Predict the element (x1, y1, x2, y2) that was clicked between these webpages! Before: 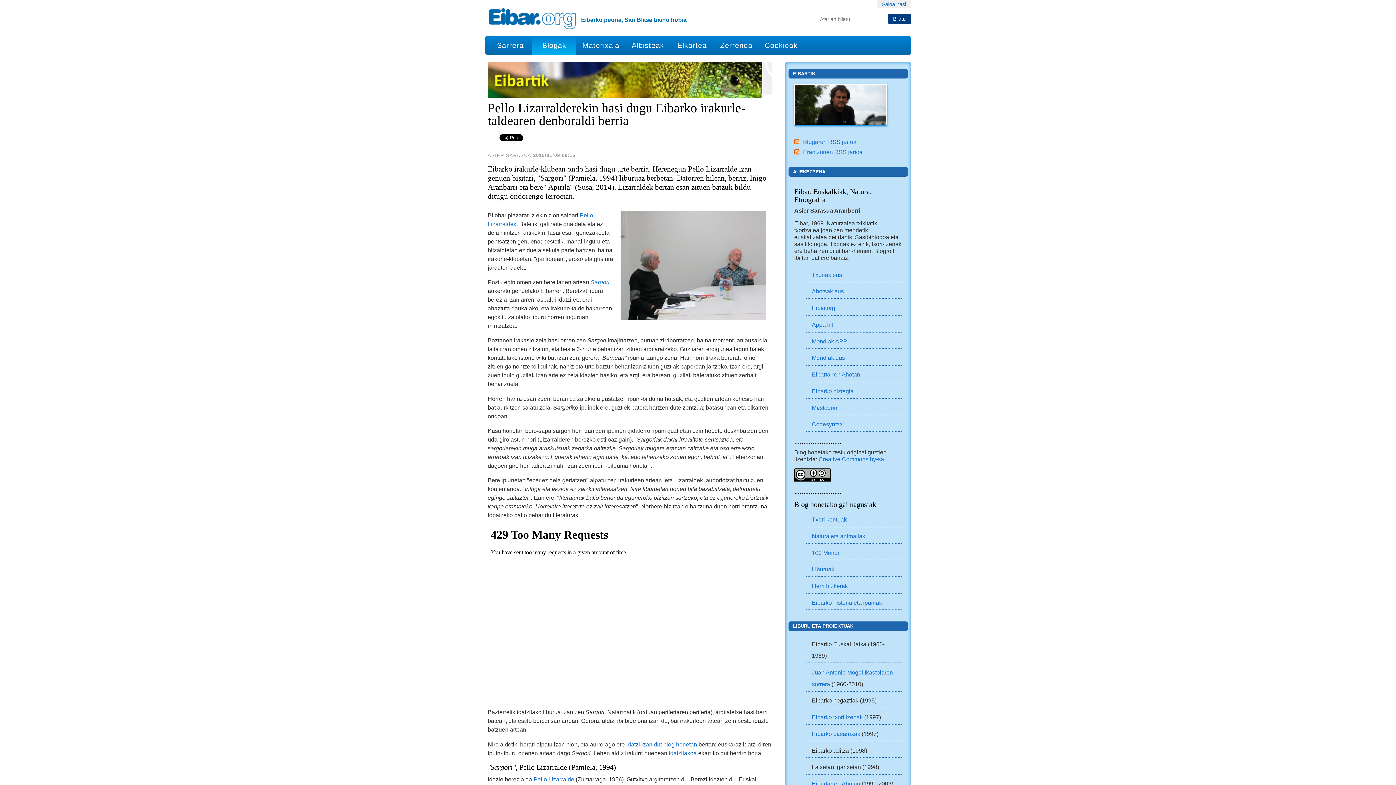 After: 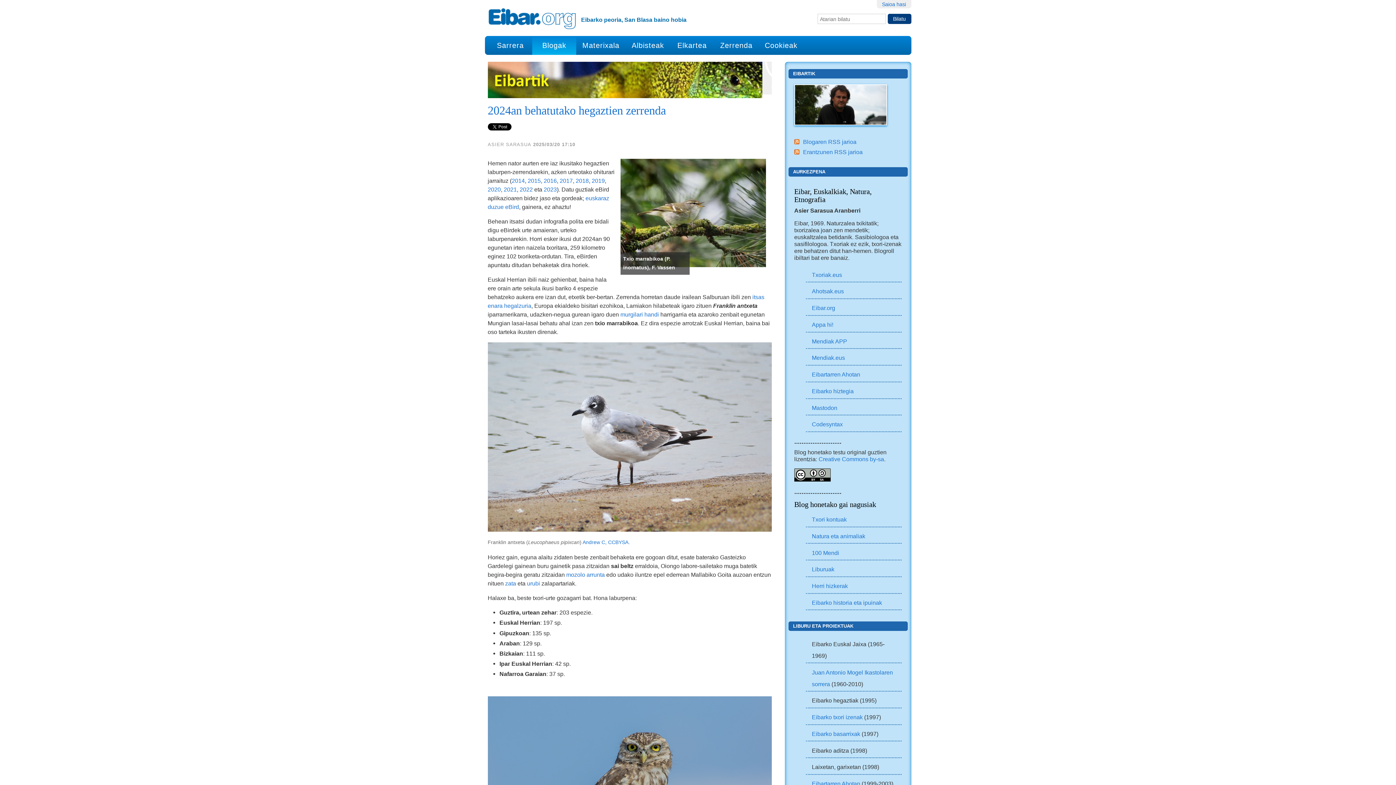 Action: bbox: (794, 101, 887, 107)